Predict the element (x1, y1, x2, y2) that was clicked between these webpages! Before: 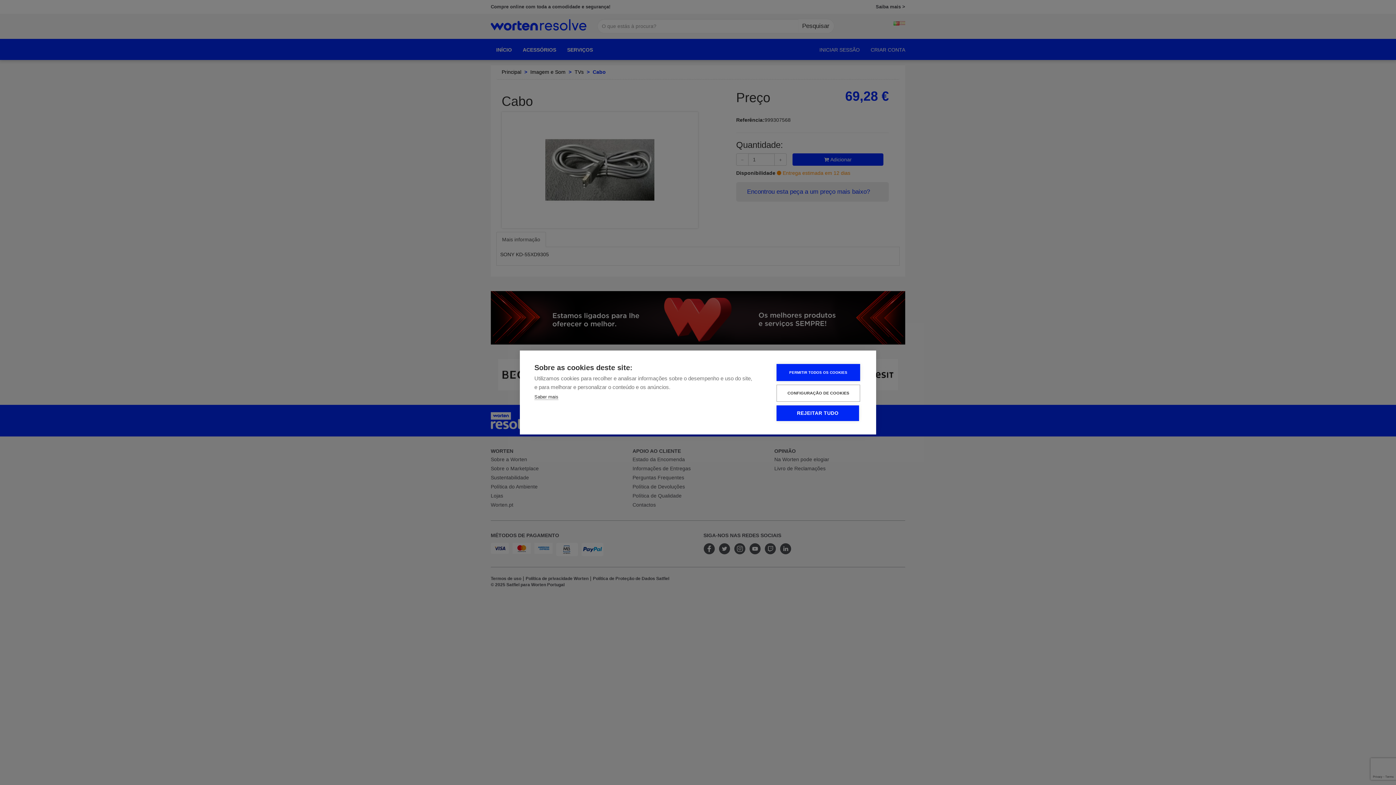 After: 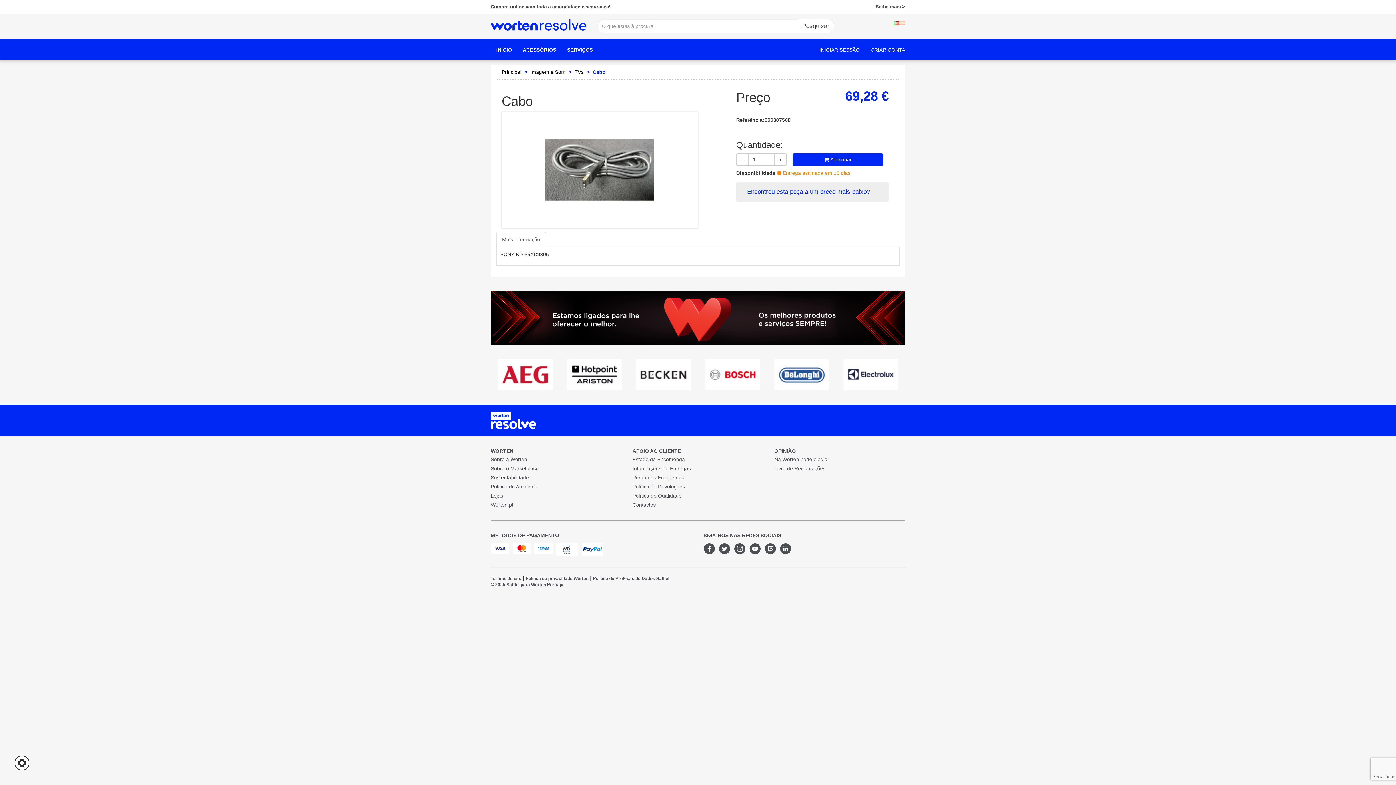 Action: bbox: (776, 405, 859, 421) label: REJEITAR TUDO